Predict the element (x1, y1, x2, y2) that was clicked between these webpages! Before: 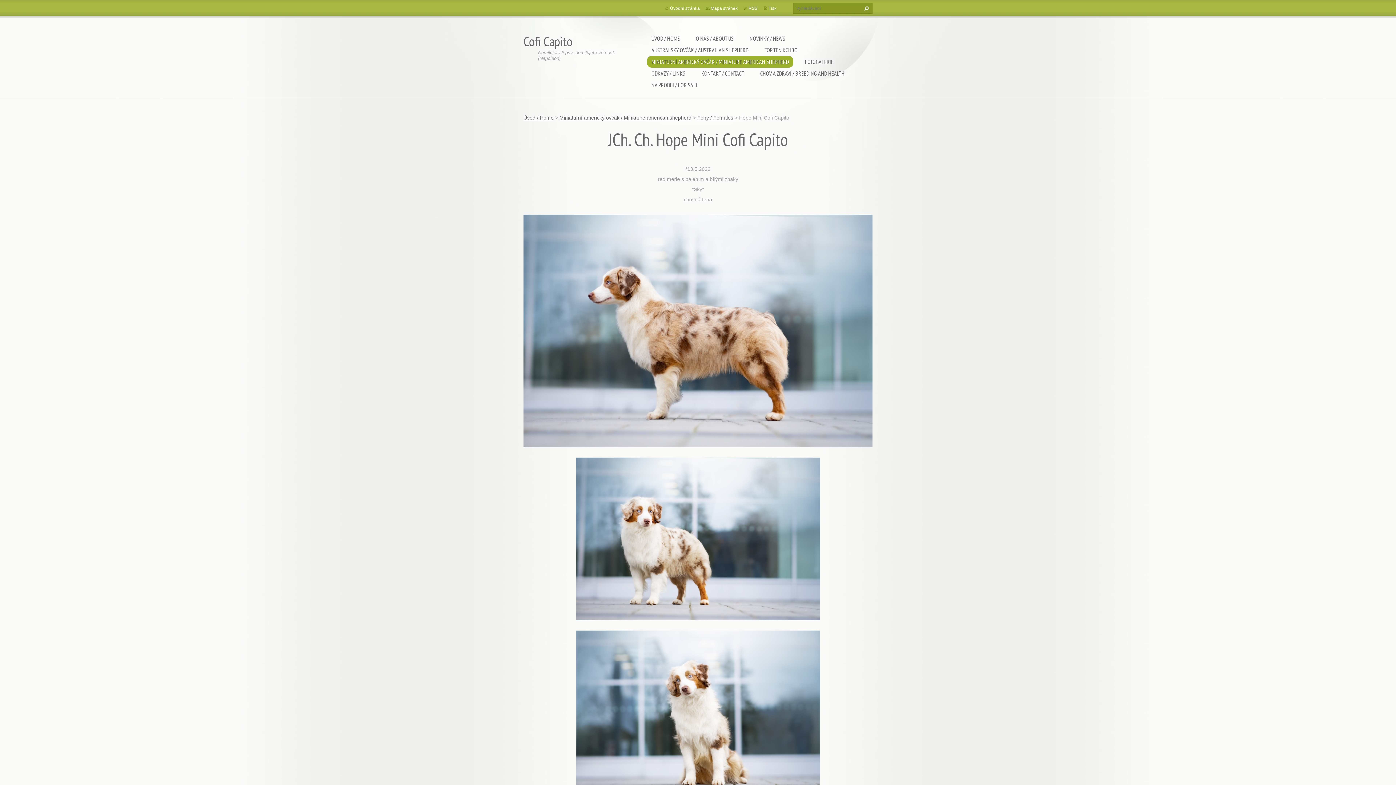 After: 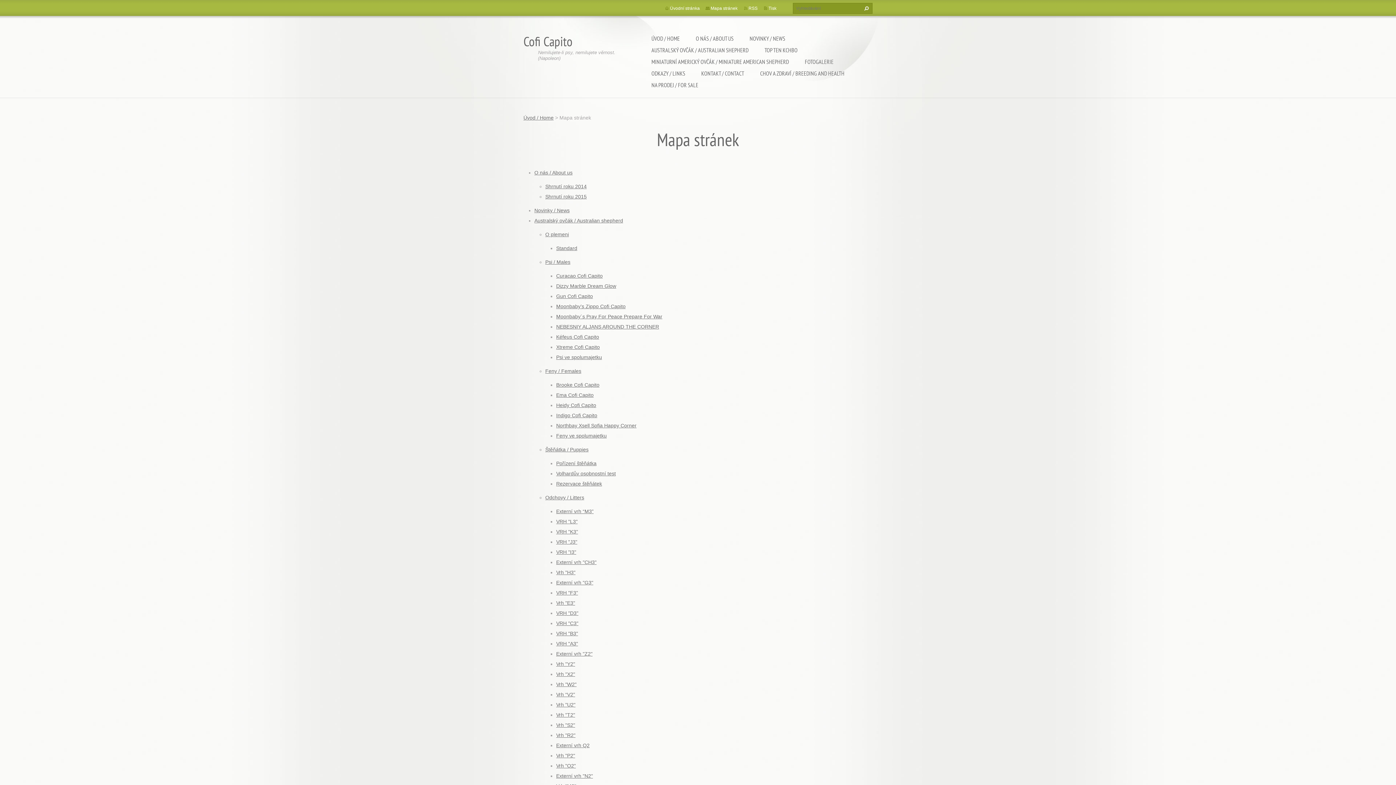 Action: bbox: (710, 5, 737, 10) label: Mapa stránek